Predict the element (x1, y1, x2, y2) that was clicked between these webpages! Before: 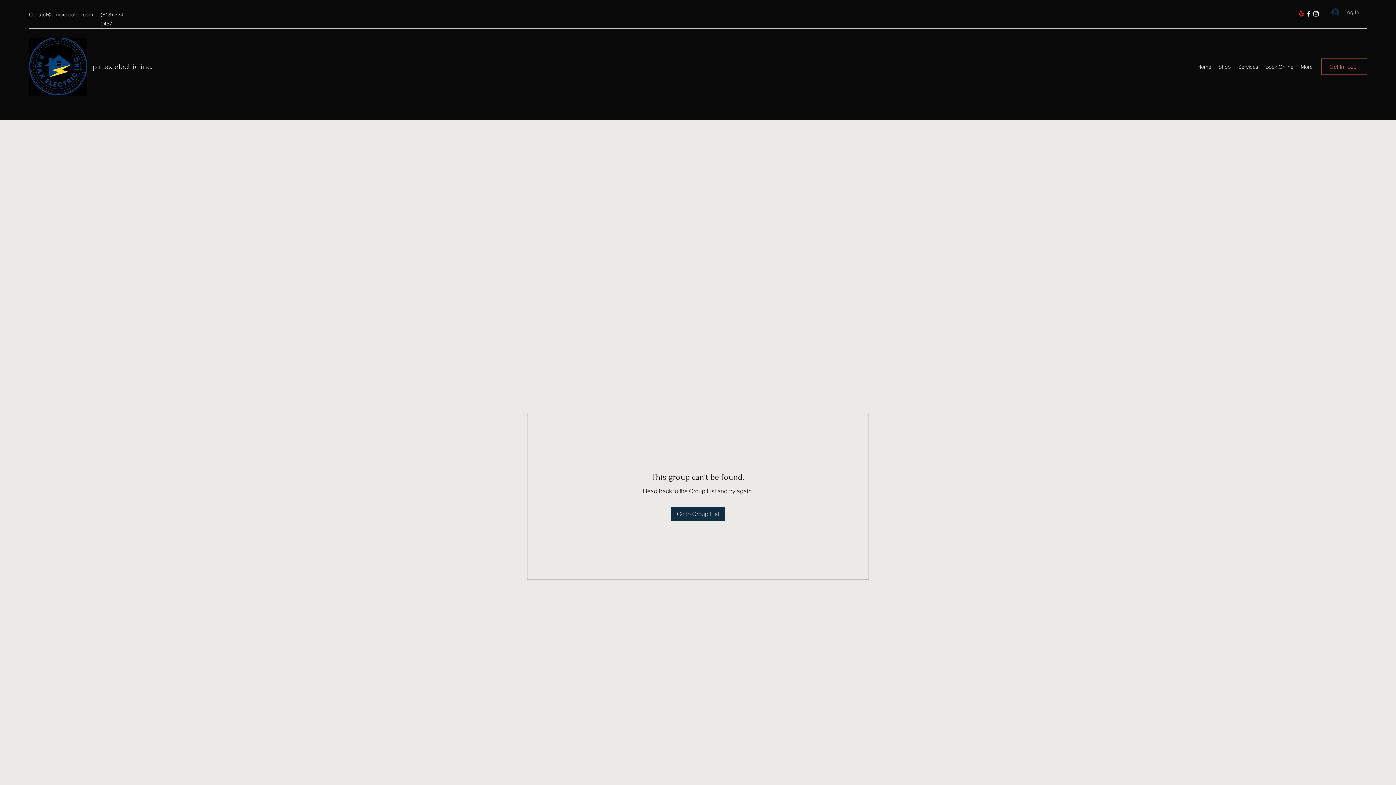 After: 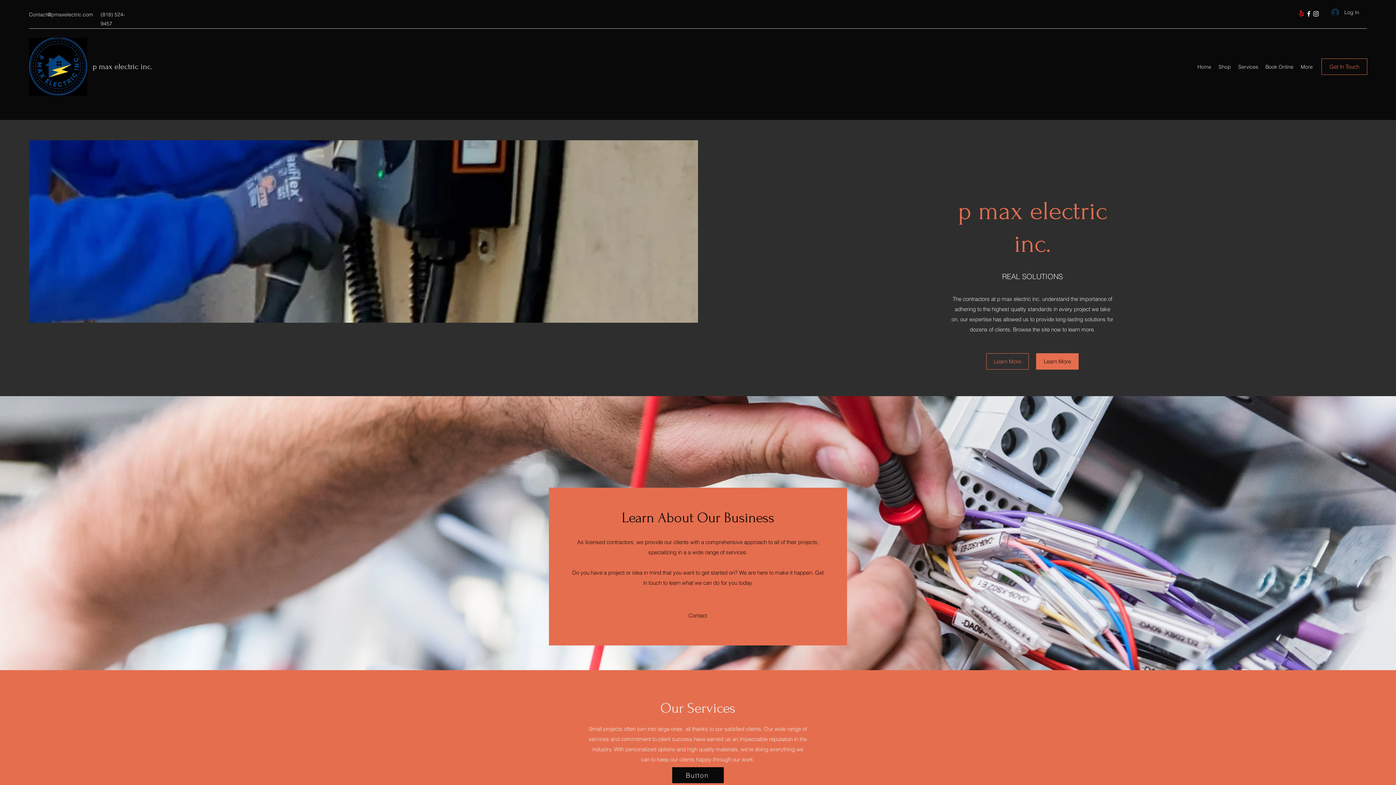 Action: bbox: (1194, 61, 1215, 72) label: Home